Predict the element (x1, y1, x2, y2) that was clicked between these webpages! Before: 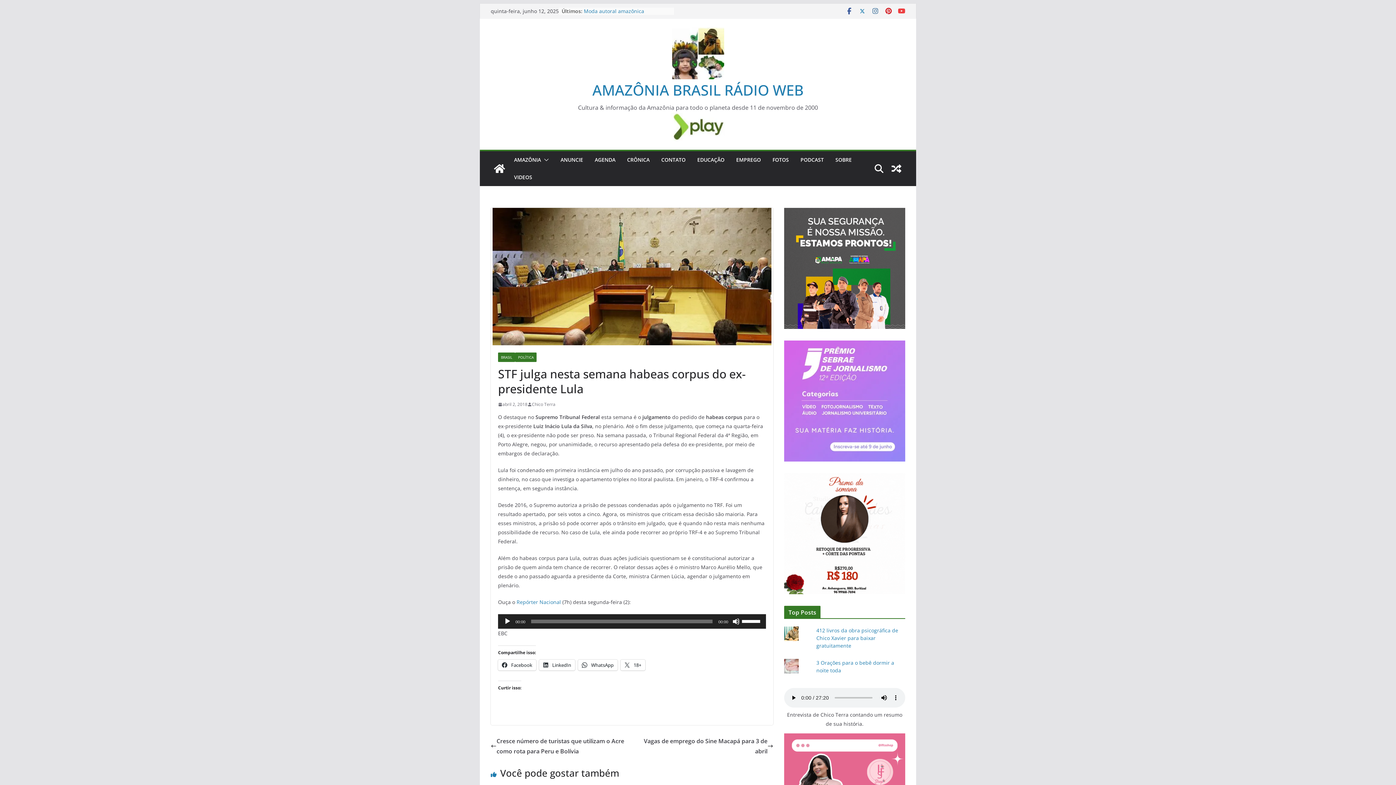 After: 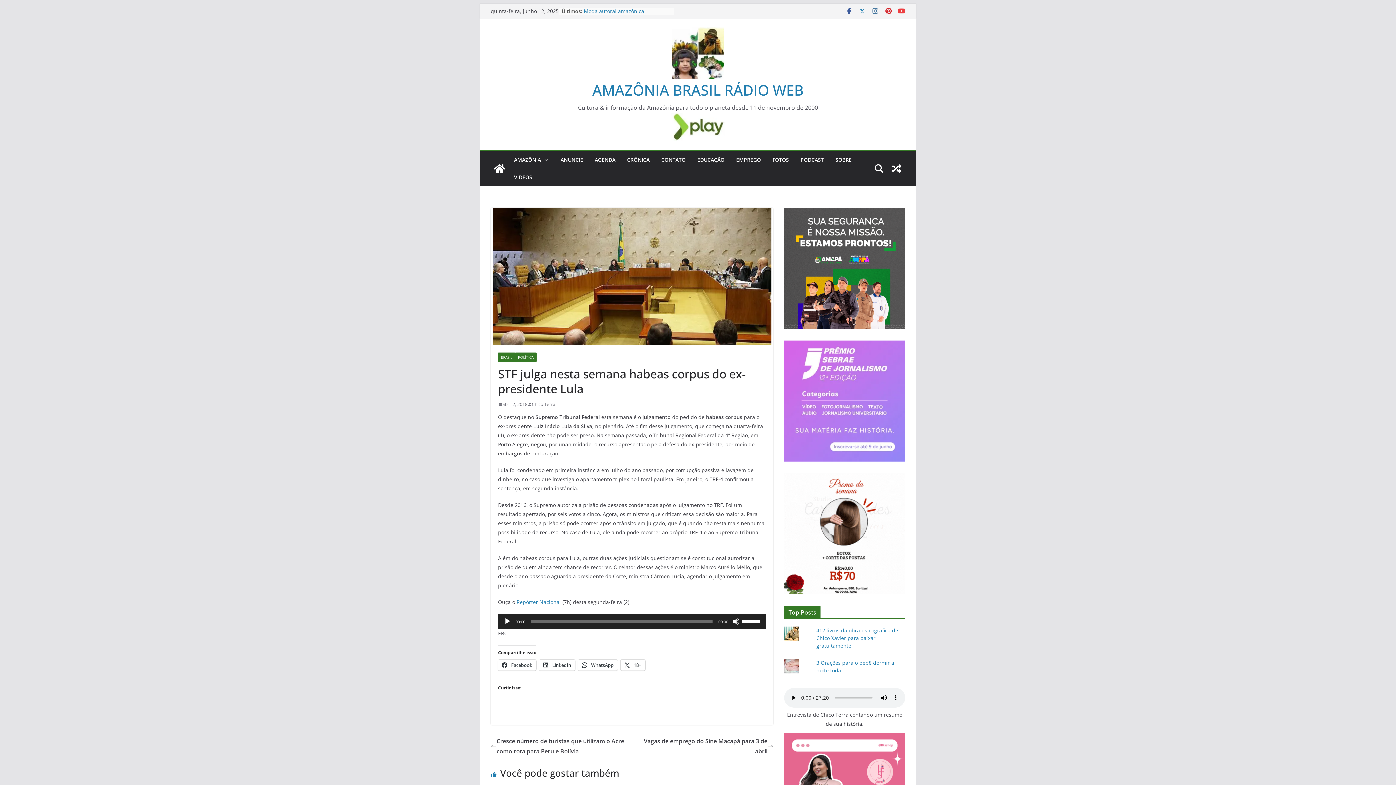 Action: bbox: (784, 473, 905, 594)